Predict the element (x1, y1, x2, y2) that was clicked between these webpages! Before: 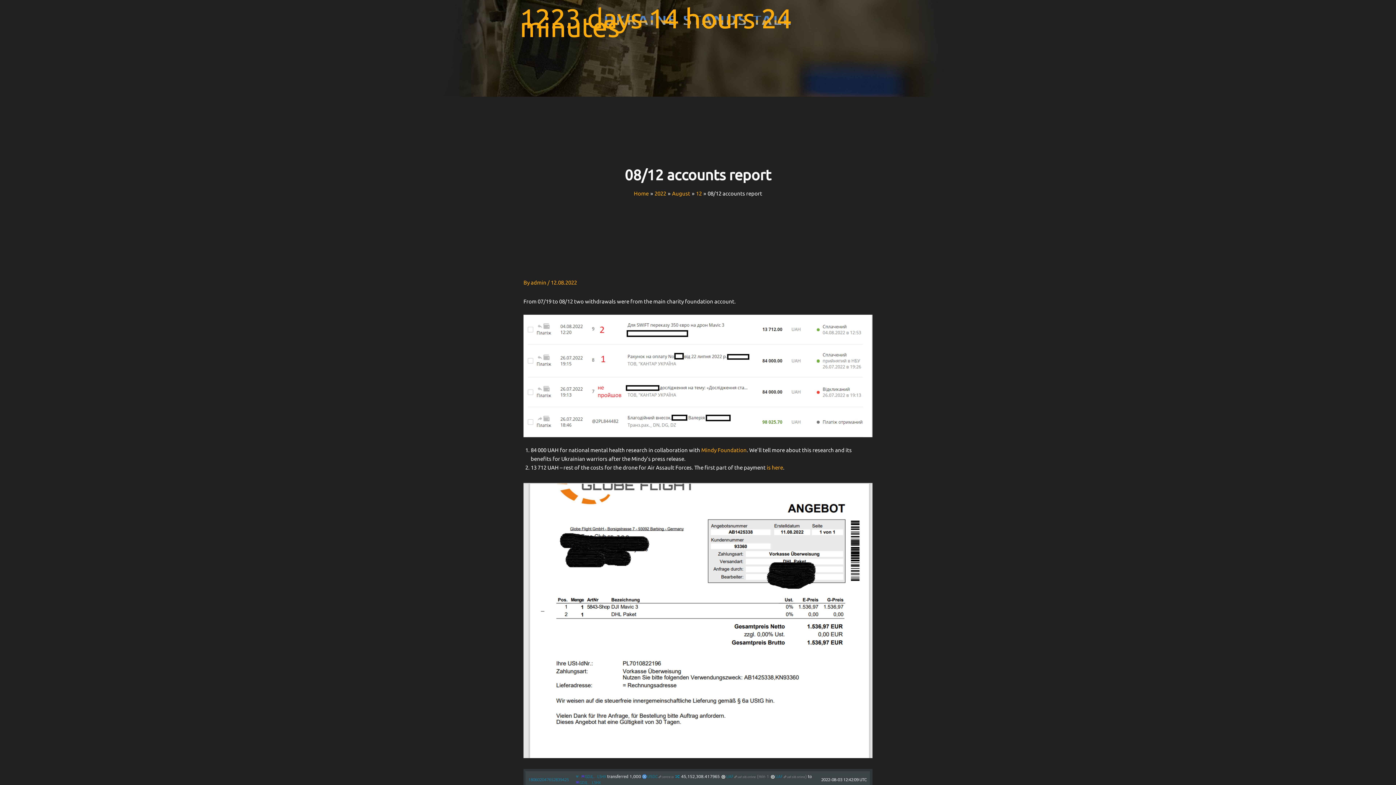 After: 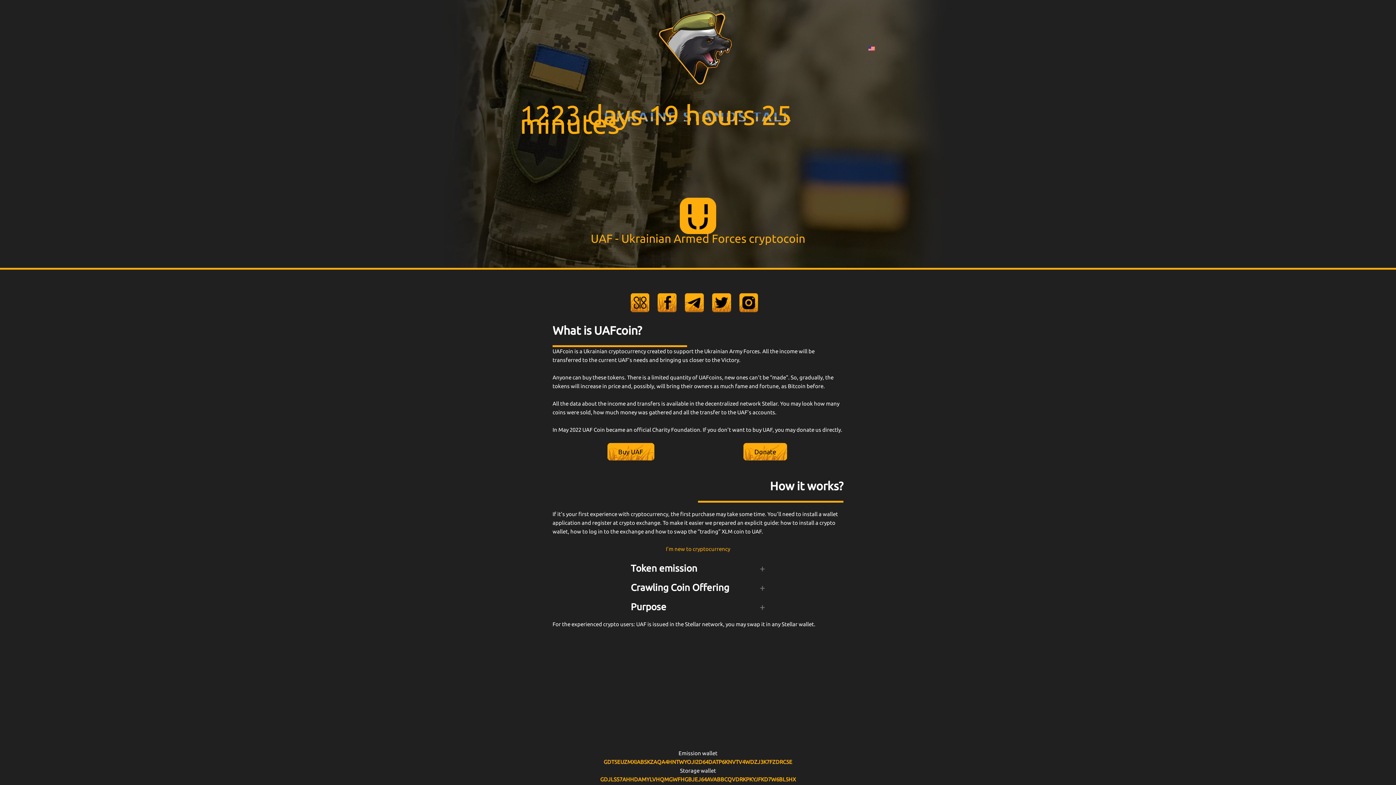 Action: label: Home bbox: (634, 190, 648, 196)